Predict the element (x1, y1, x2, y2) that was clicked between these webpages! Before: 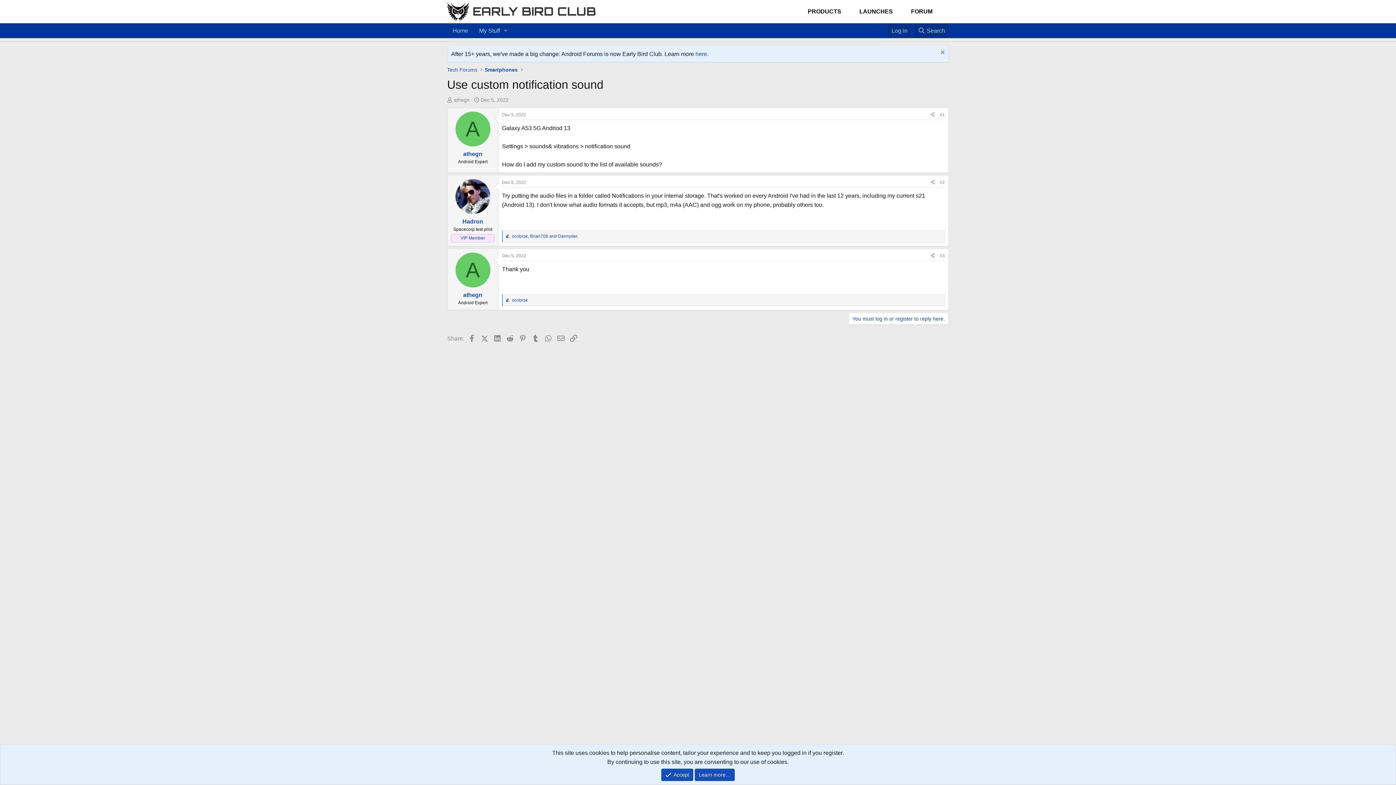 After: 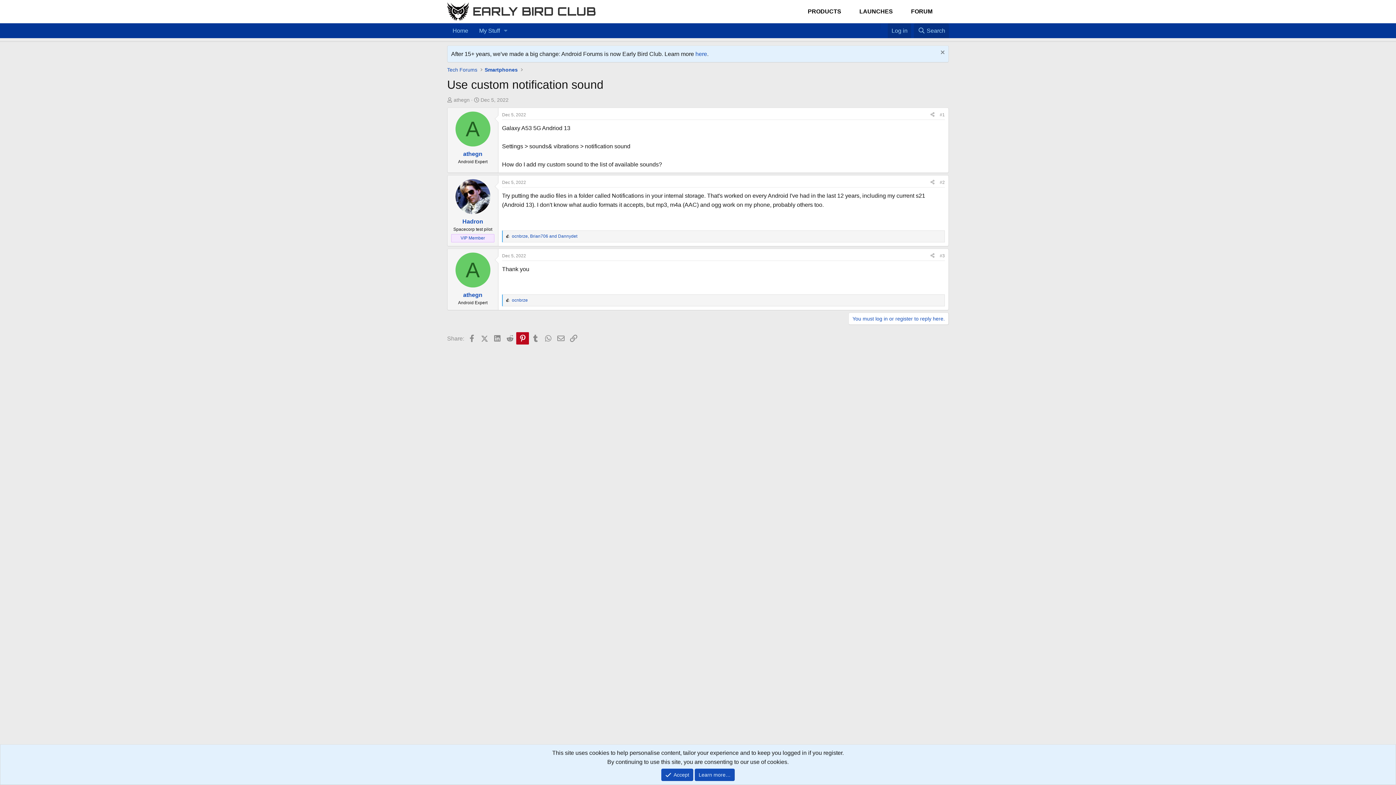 Action: label: Pinterest bbox: (516, 332, 529, 344)